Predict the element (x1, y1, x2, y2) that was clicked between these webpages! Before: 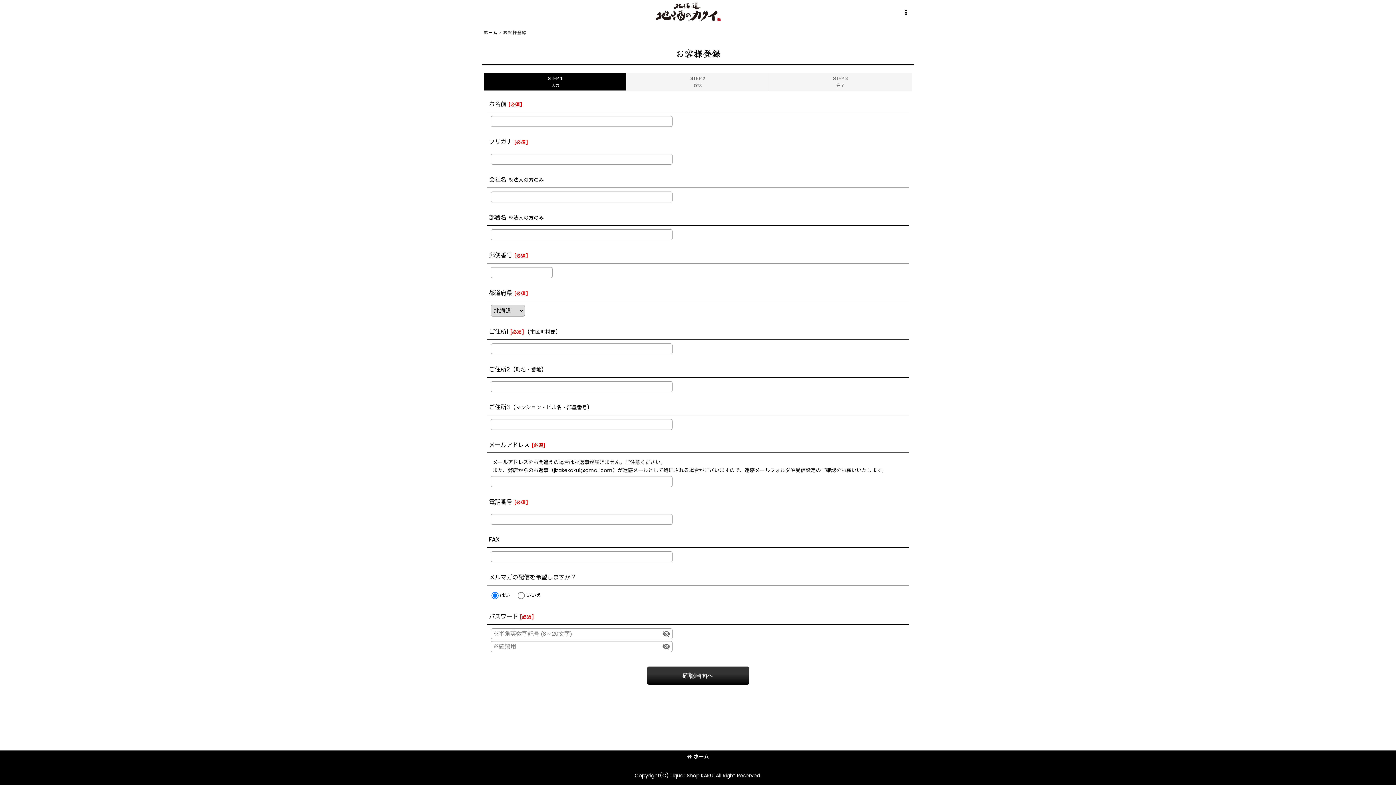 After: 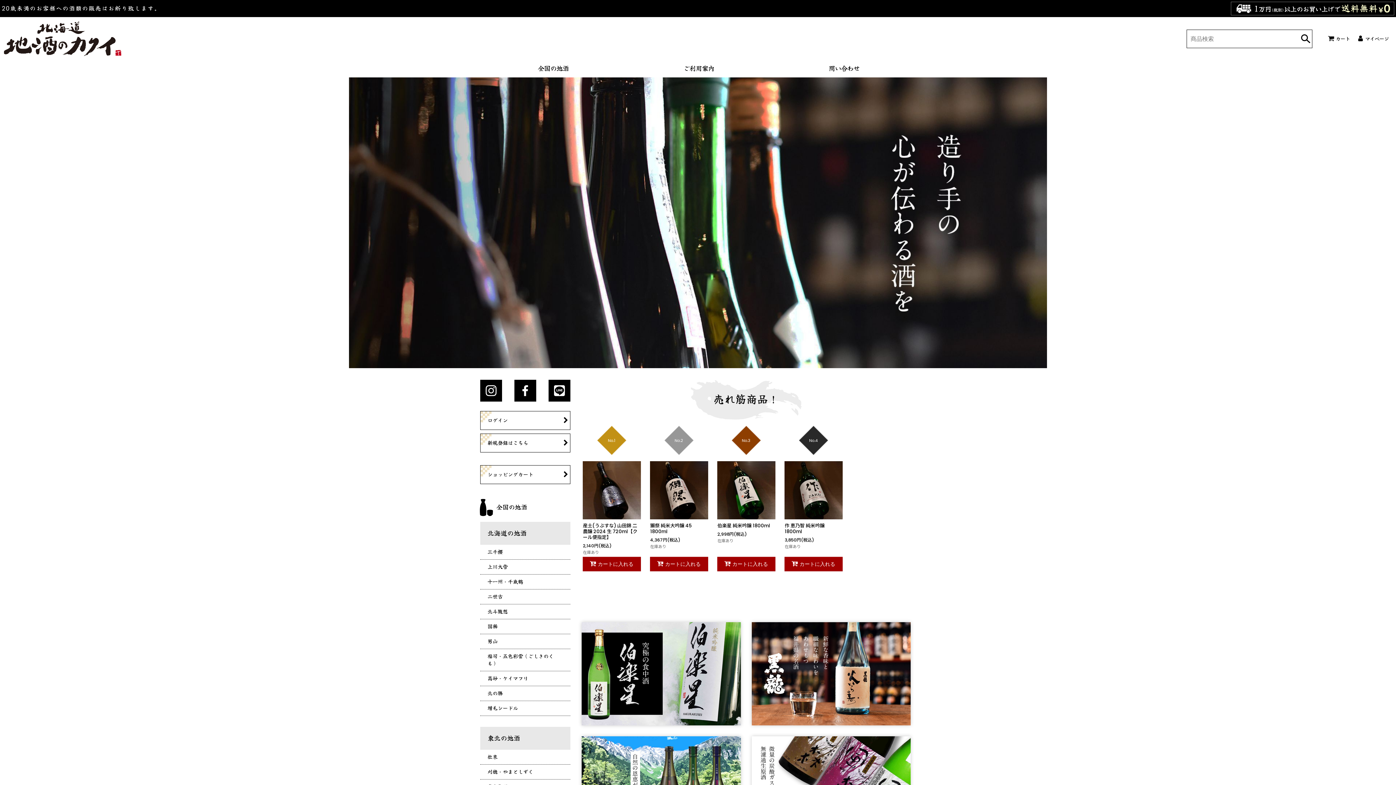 Action: bbox: (655, 7, 720, 15)